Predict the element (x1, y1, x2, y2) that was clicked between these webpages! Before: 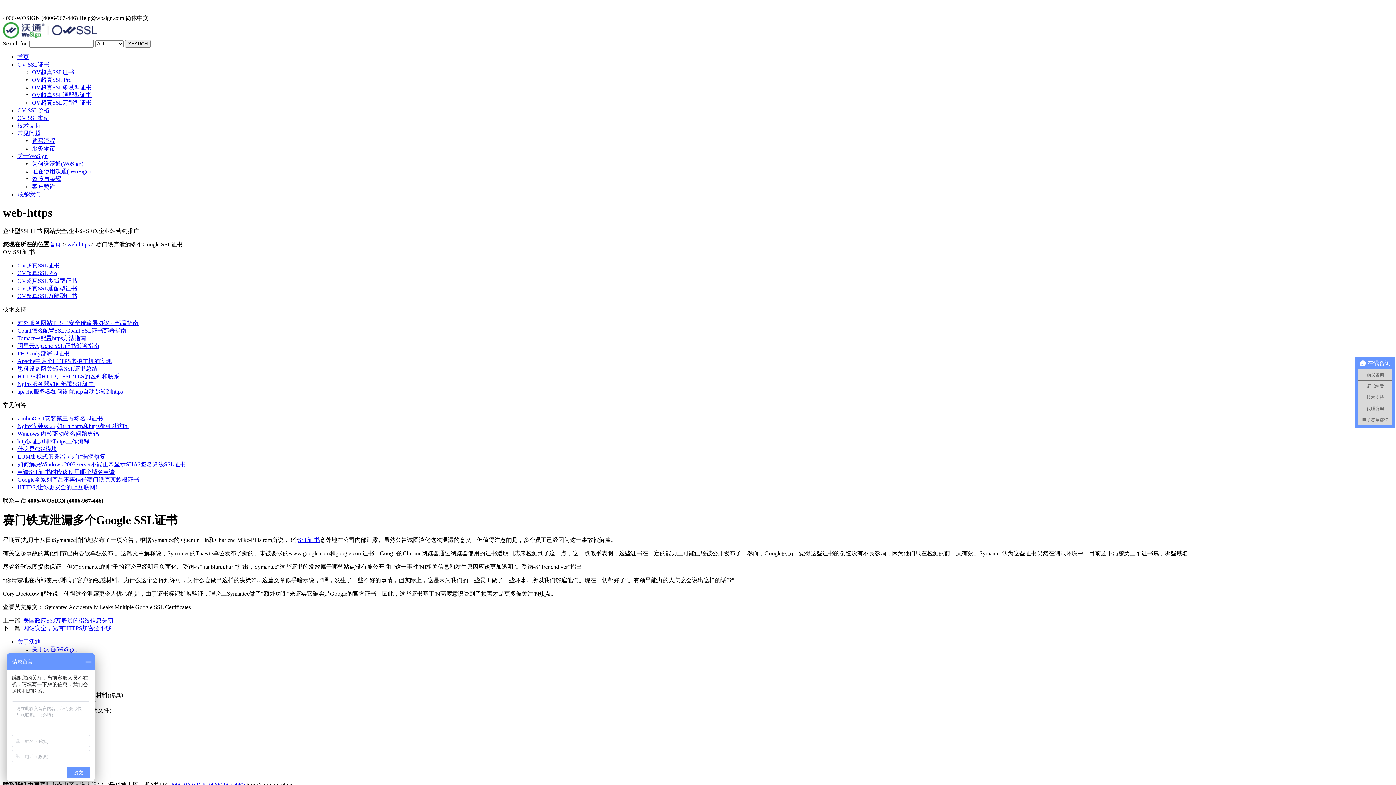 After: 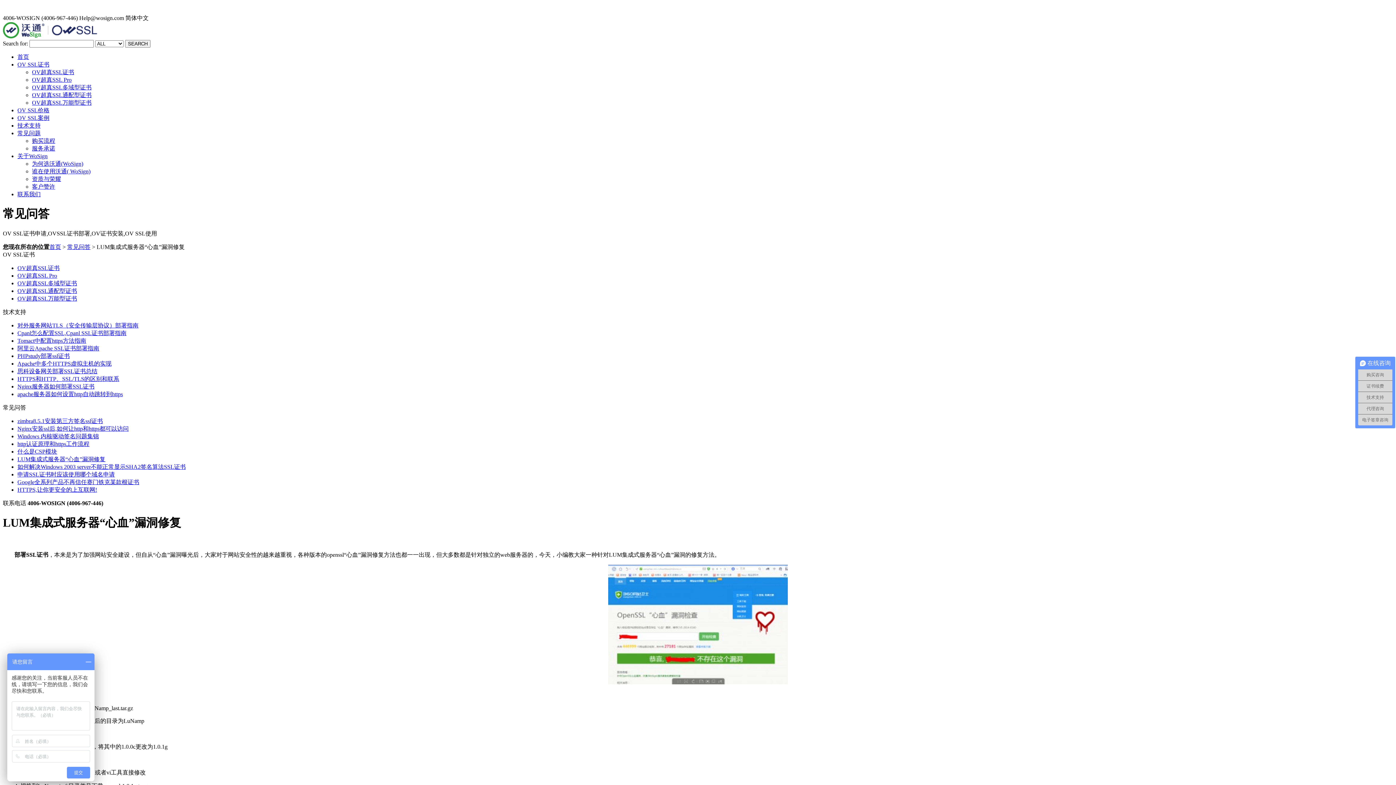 Action: bbox: (17, 453, 105, 459) label: LUM集成式服务器“心血”漏洞修复